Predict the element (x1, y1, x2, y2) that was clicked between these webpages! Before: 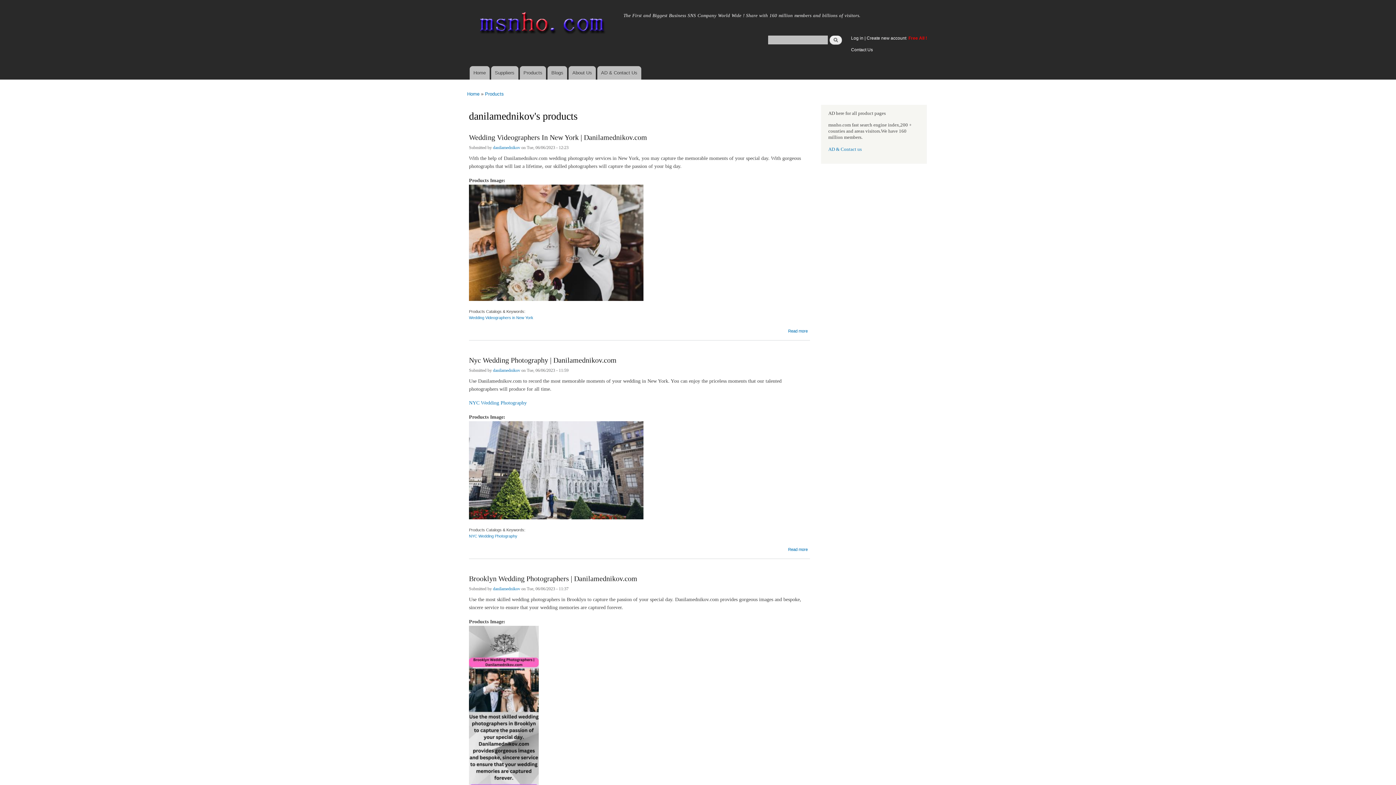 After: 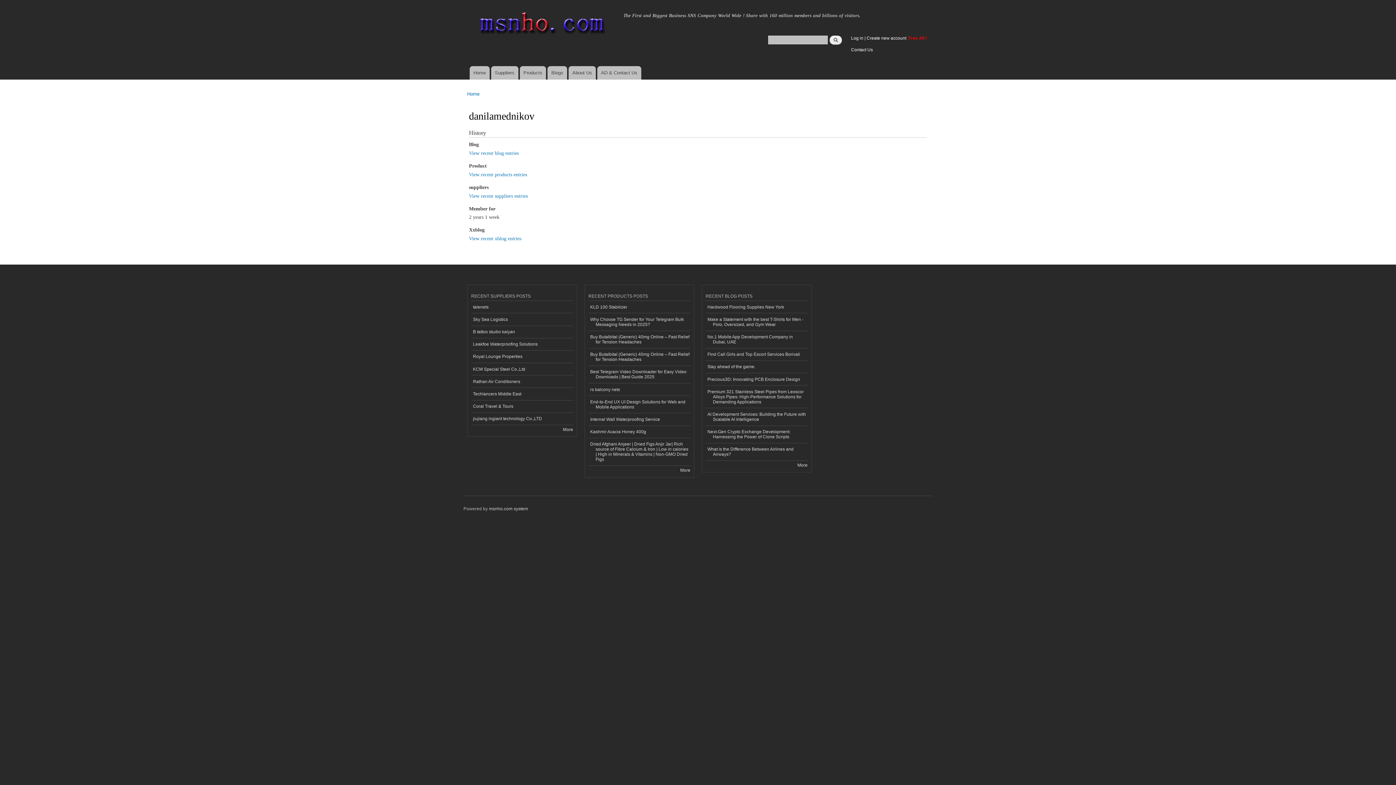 Action: label: danilamednikov bbox: (493, 582, 520, 597)